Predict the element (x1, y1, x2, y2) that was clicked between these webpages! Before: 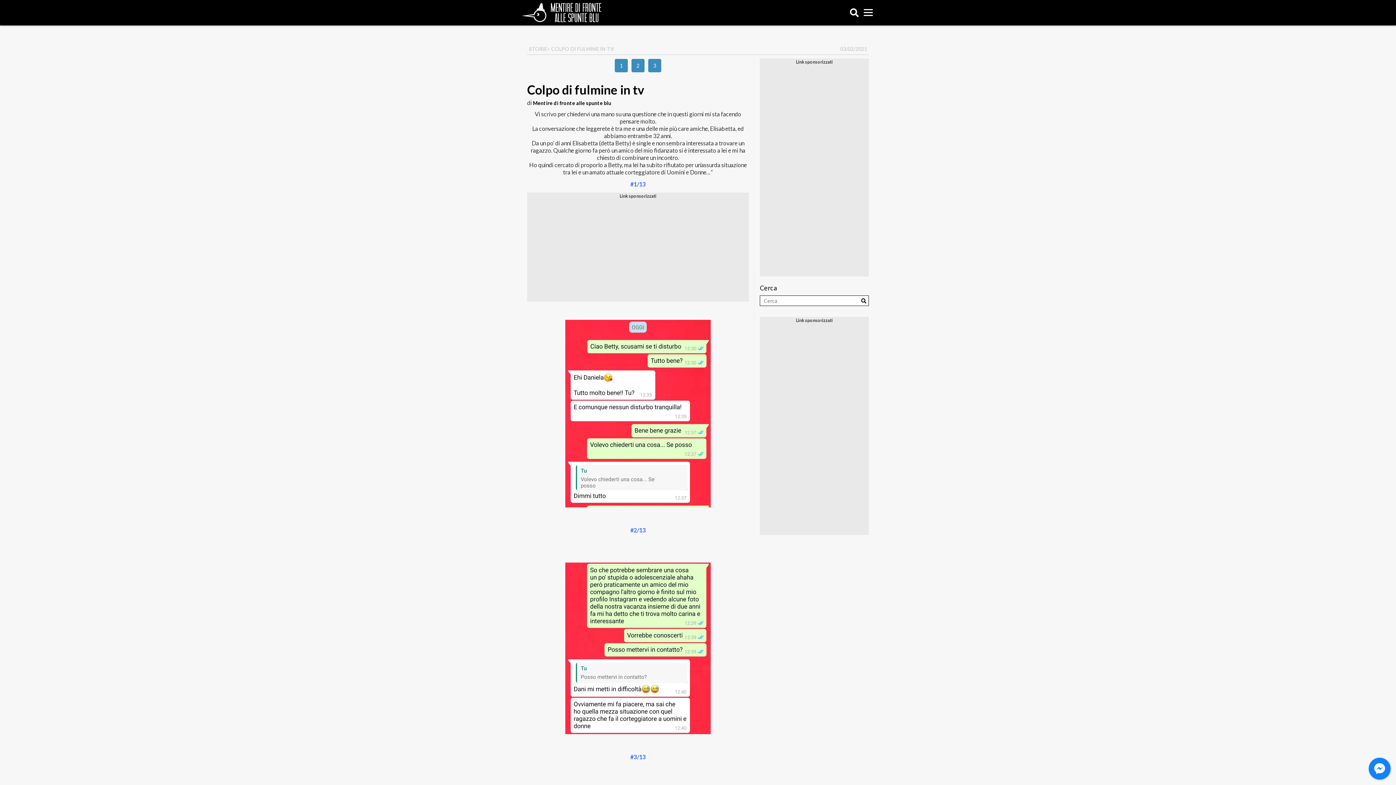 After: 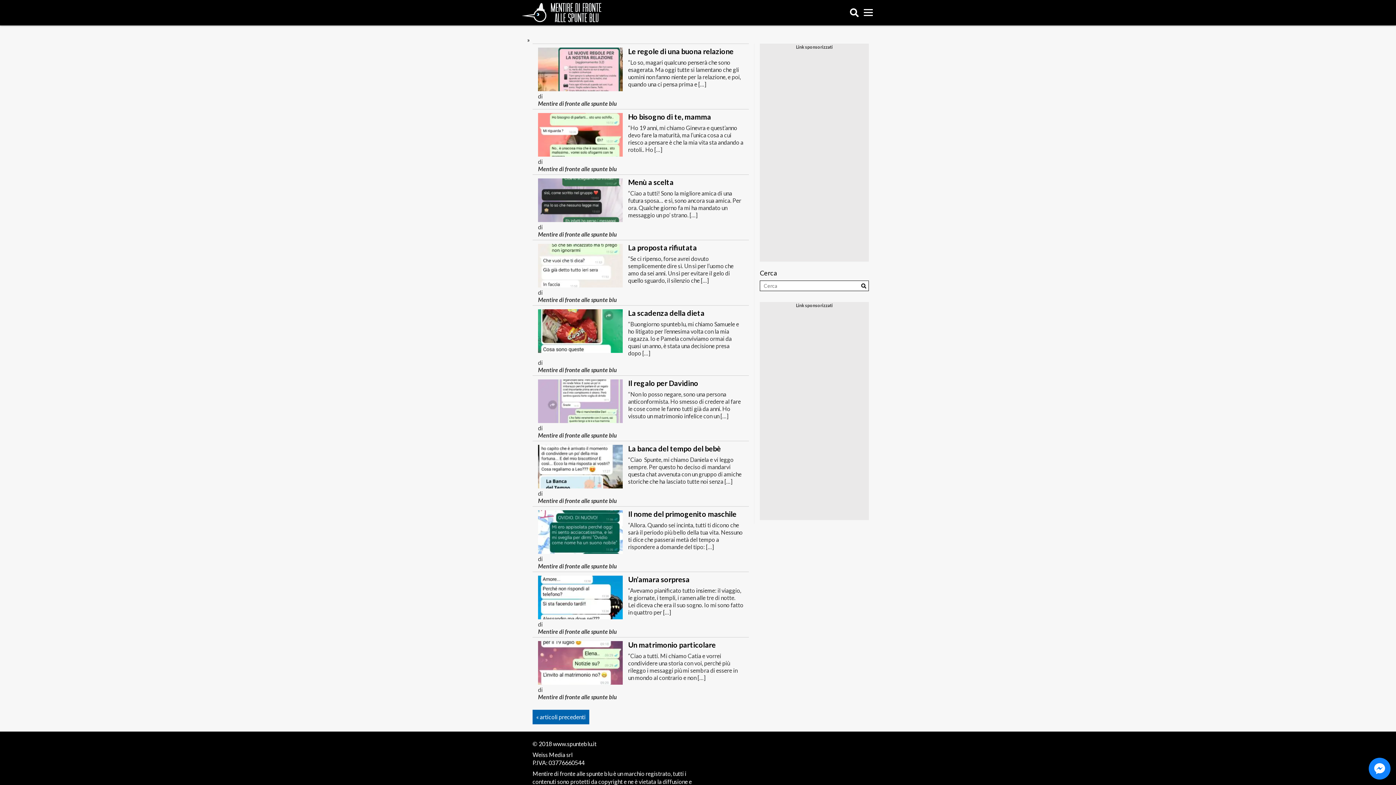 Action: bbox: (858, 296, 868, 305)